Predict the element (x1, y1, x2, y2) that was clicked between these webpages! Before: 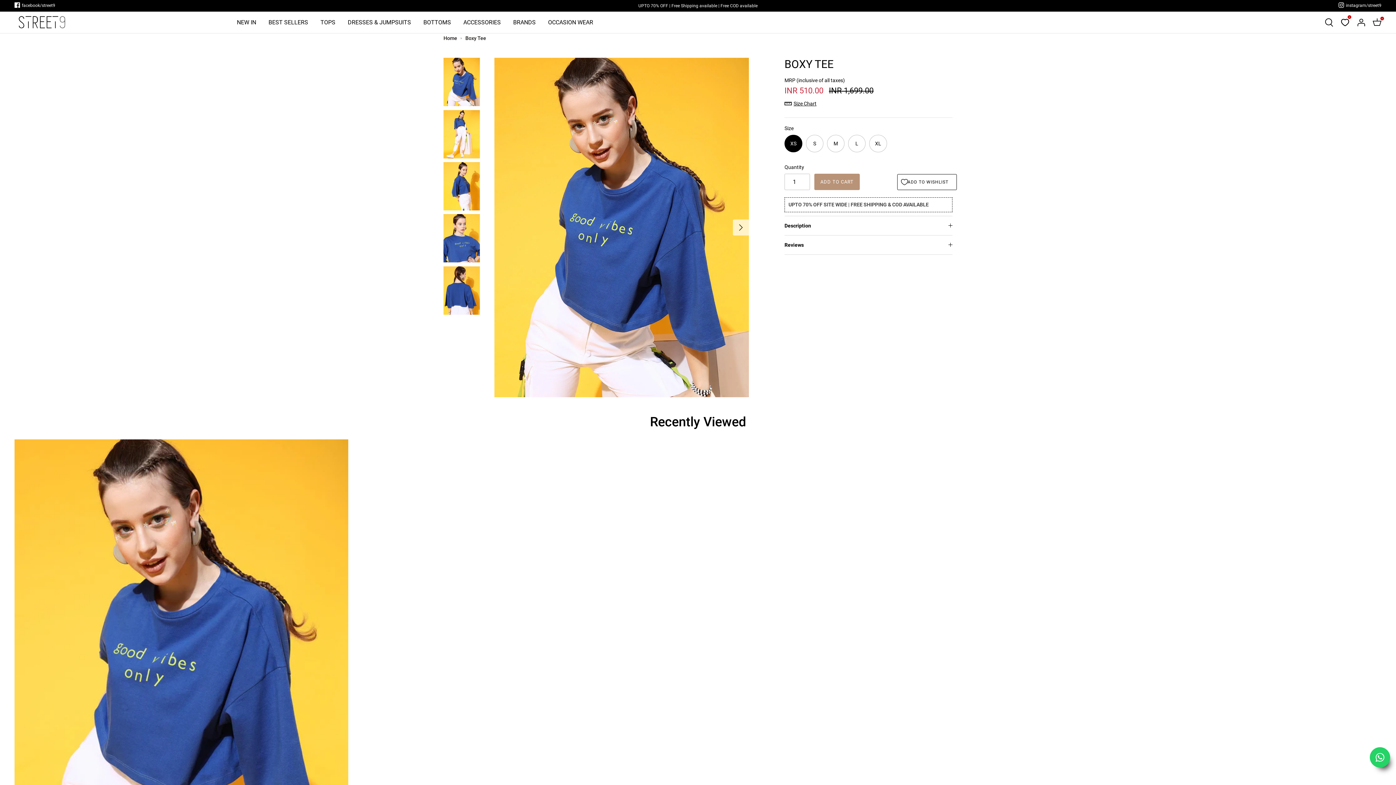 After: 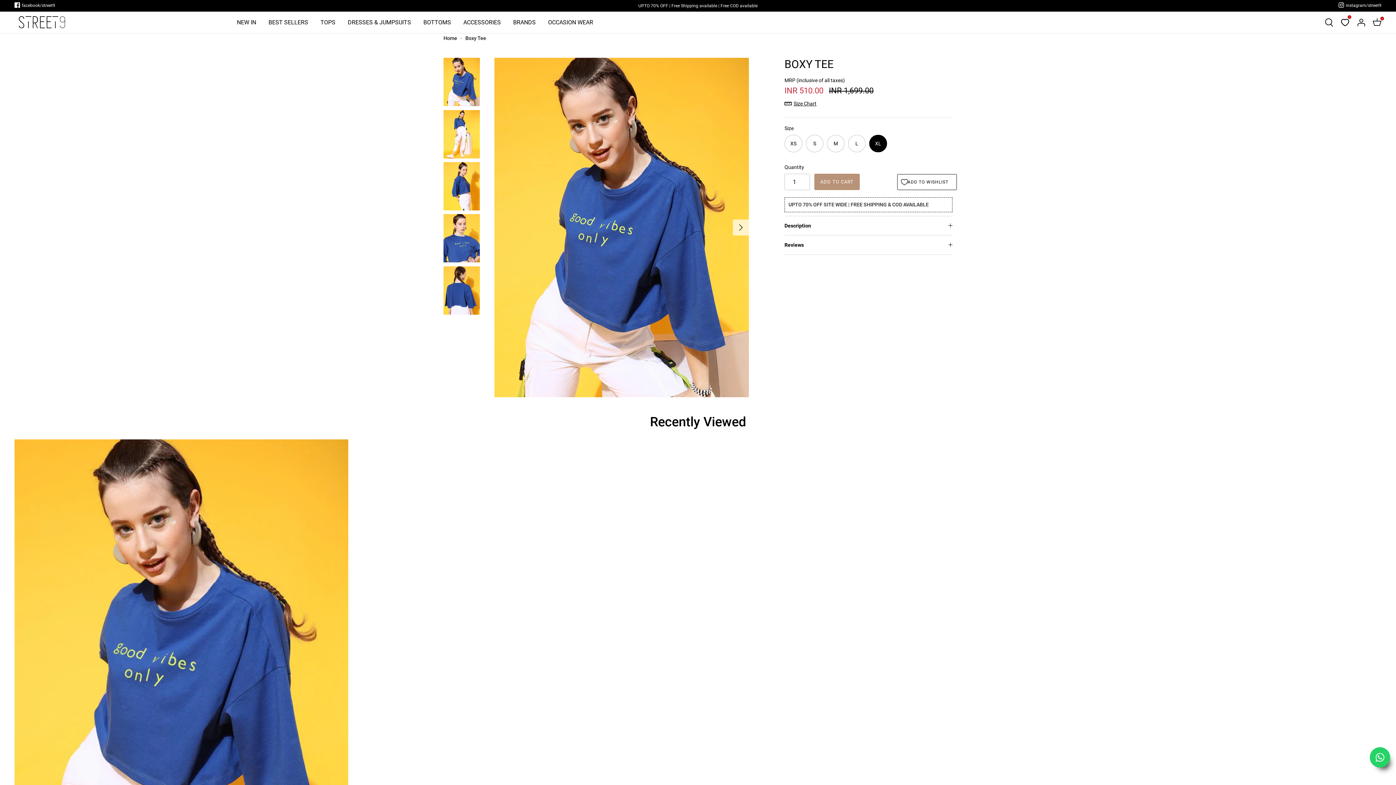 Action: label: XL bbox: (869, 134, 887, 152)